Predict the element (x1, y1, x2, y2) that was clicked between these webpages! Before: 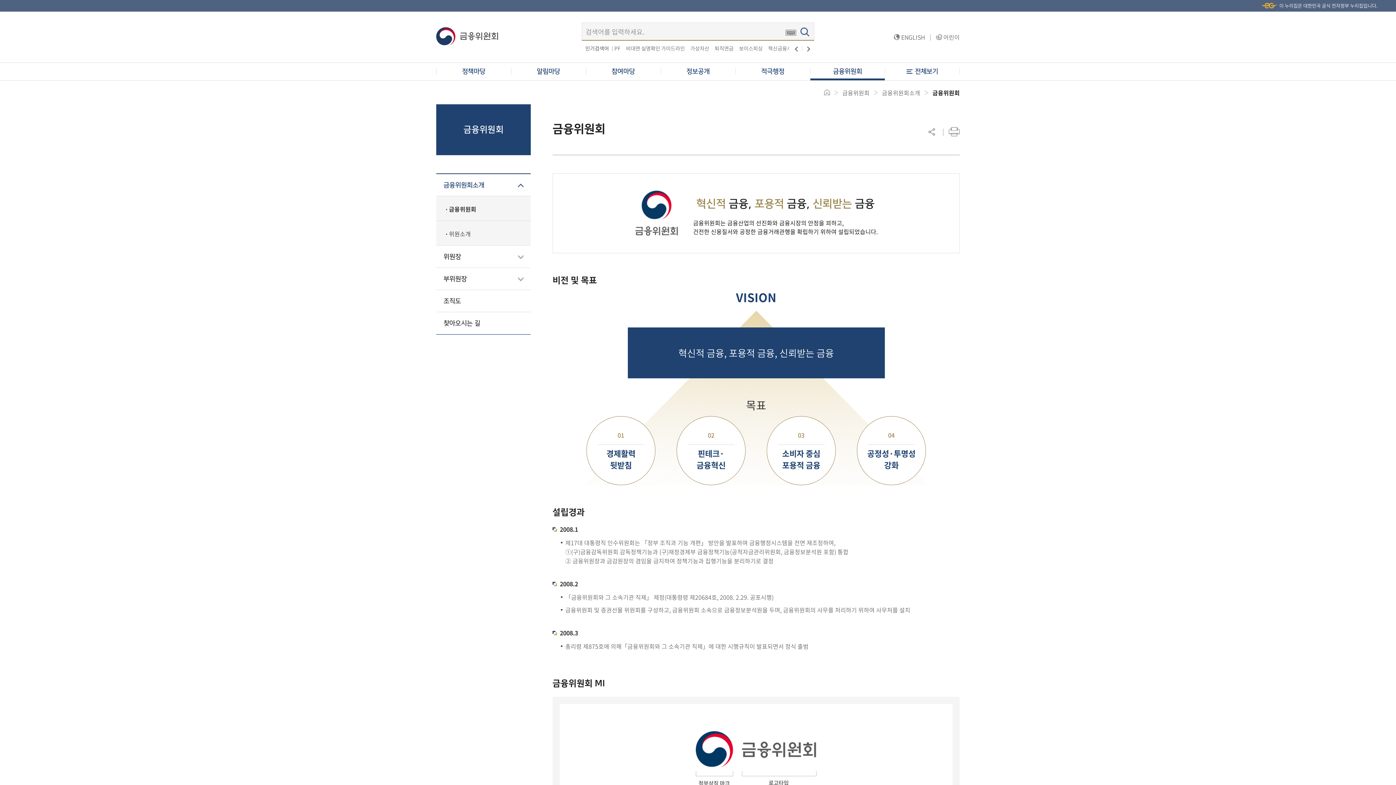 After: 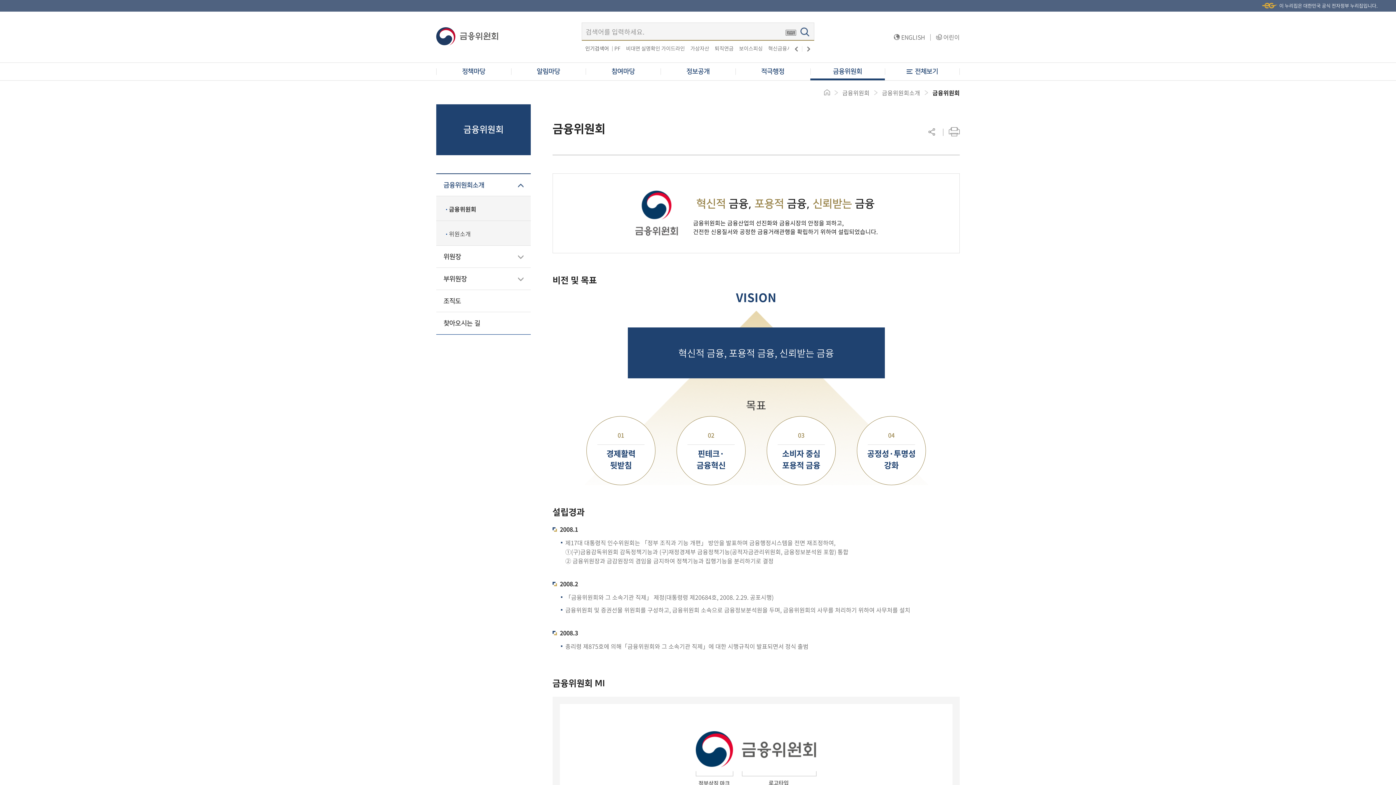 Action: label: 금융위원회 bbox: (932, 88, 960, 96)